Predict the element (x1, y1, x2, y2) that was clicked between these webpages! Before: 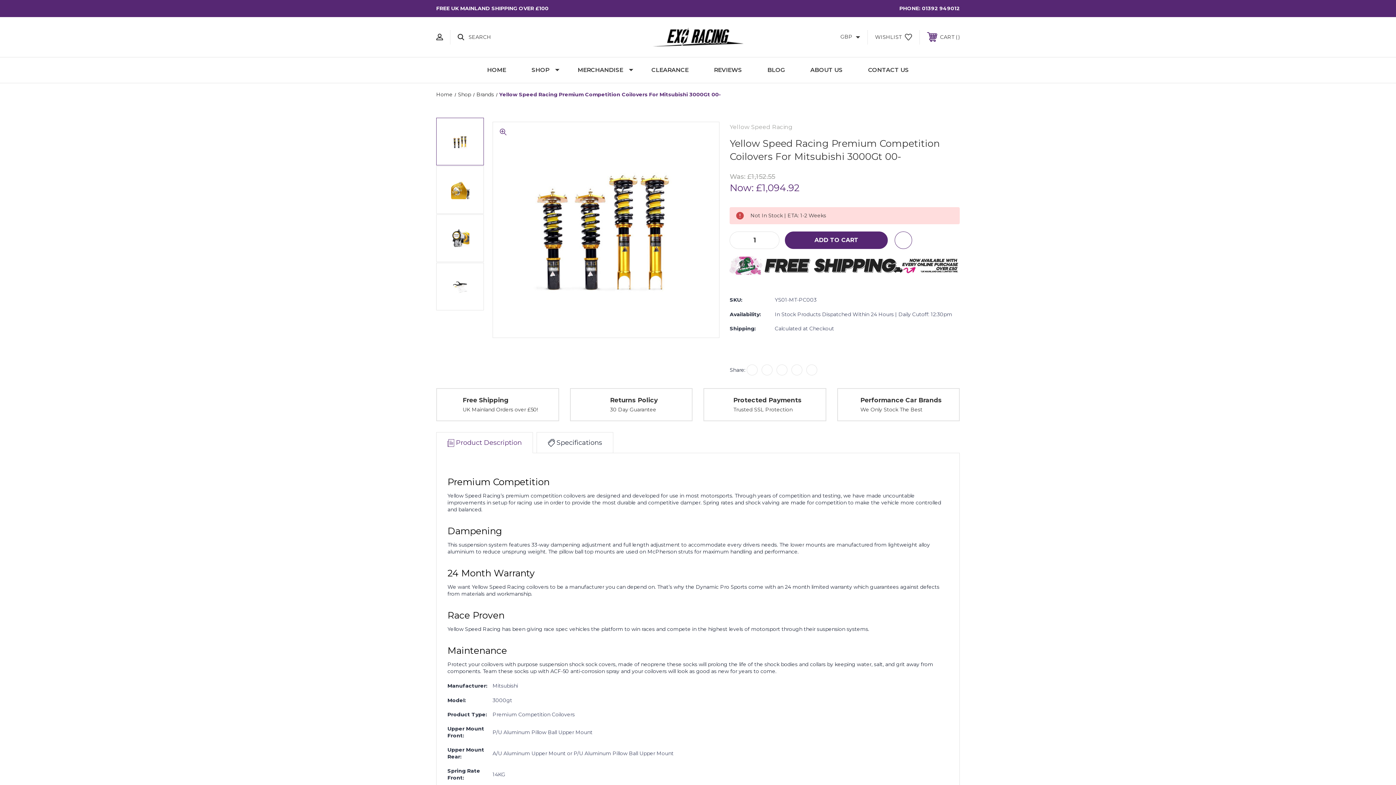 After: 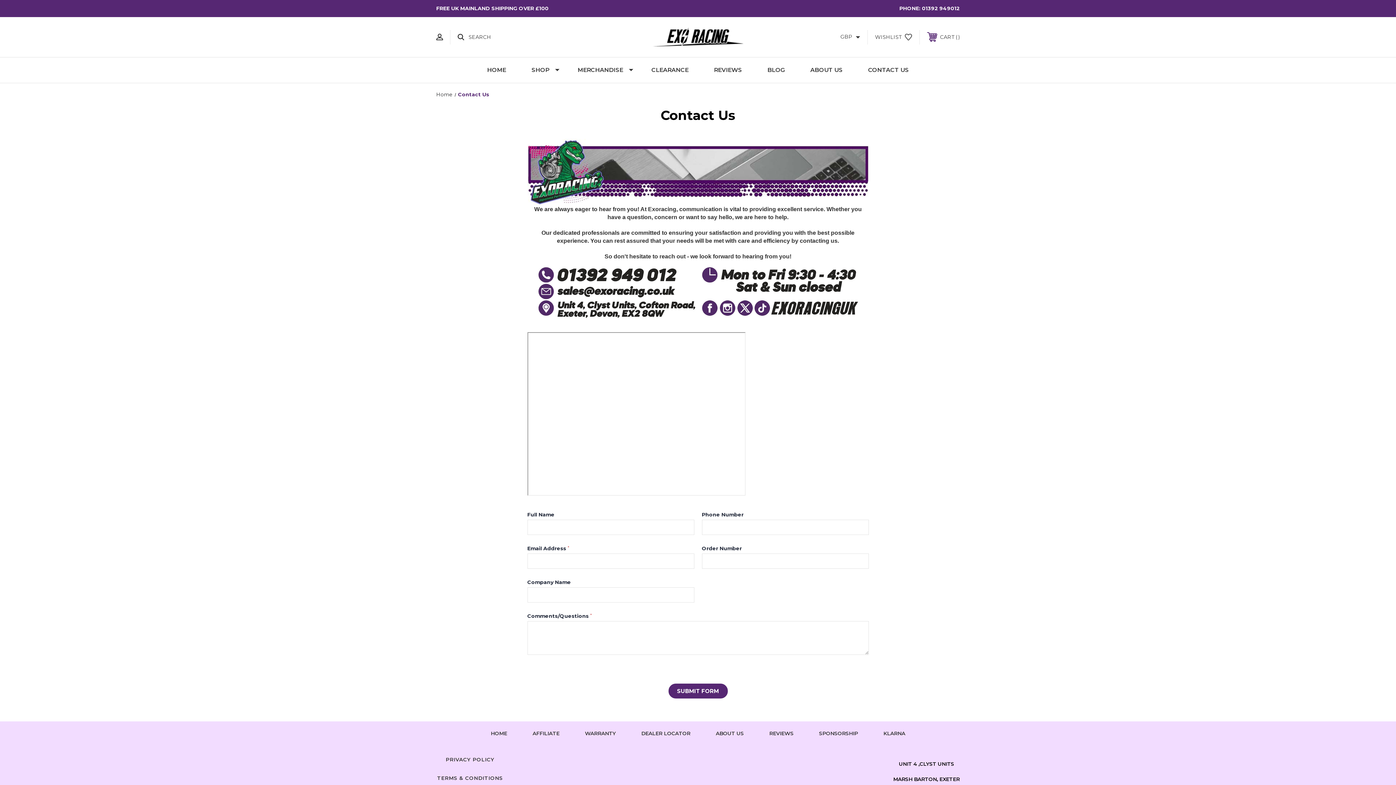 Action: label: CONTACT US bbox: (855, 57, 921, 82)